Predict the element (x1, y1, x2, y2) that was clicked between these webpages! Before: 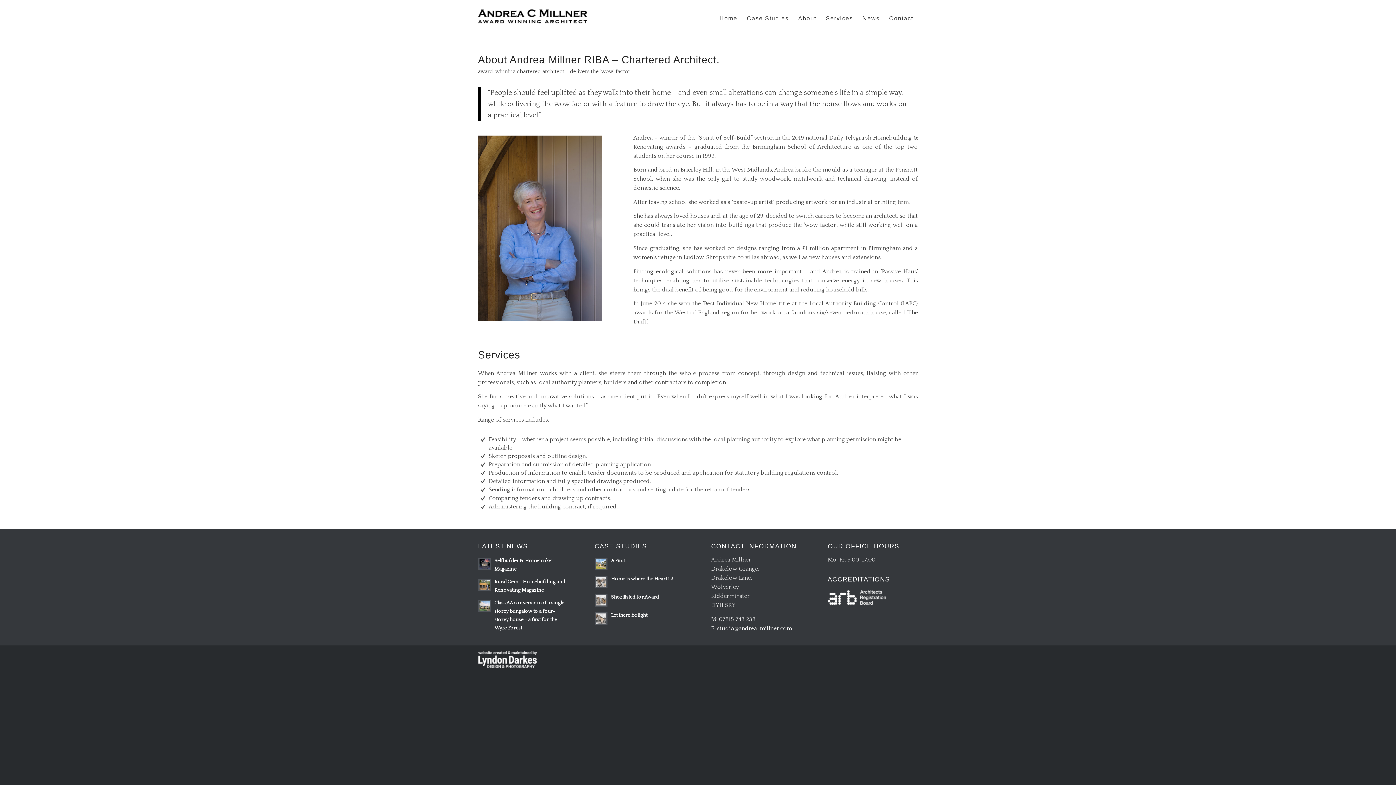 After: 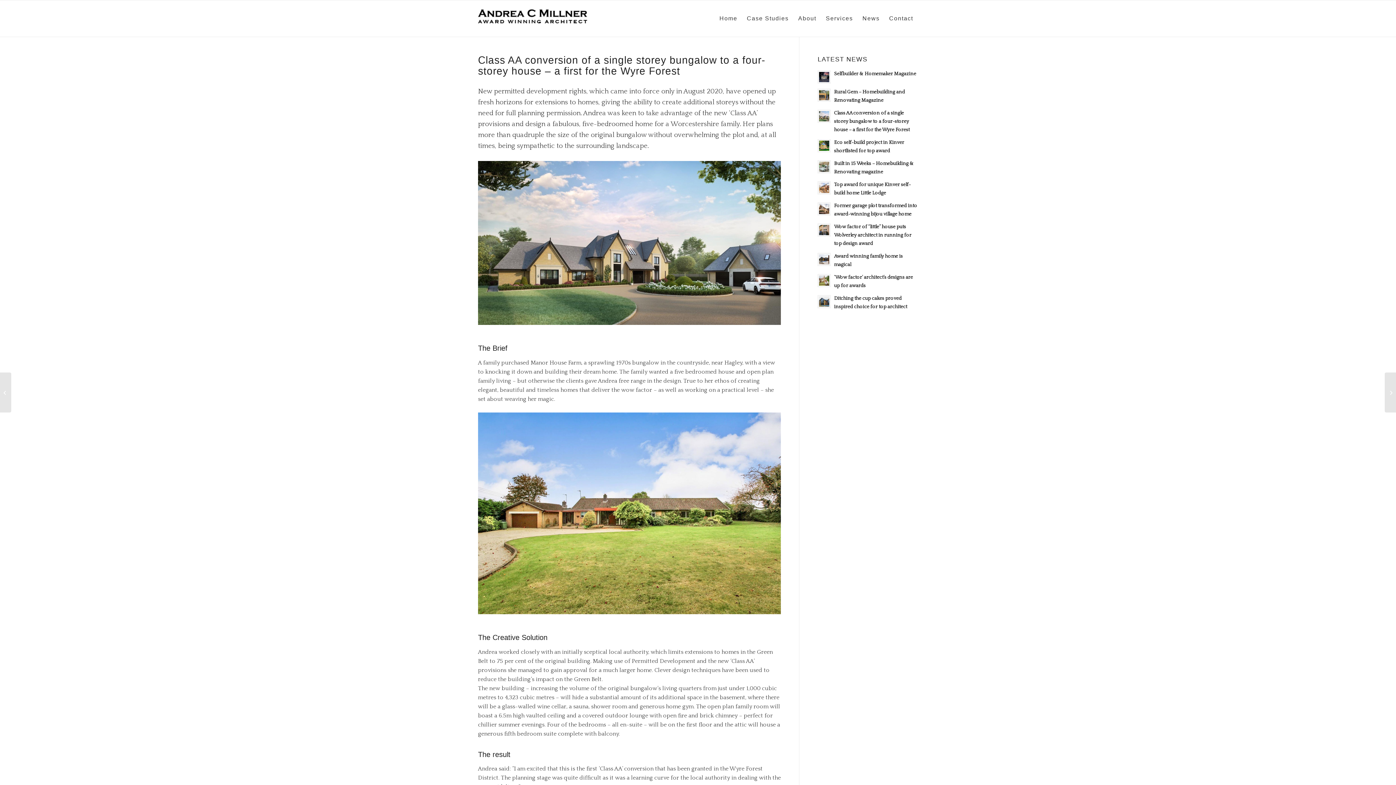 Action: bbox: (478, 599, 491, 613)